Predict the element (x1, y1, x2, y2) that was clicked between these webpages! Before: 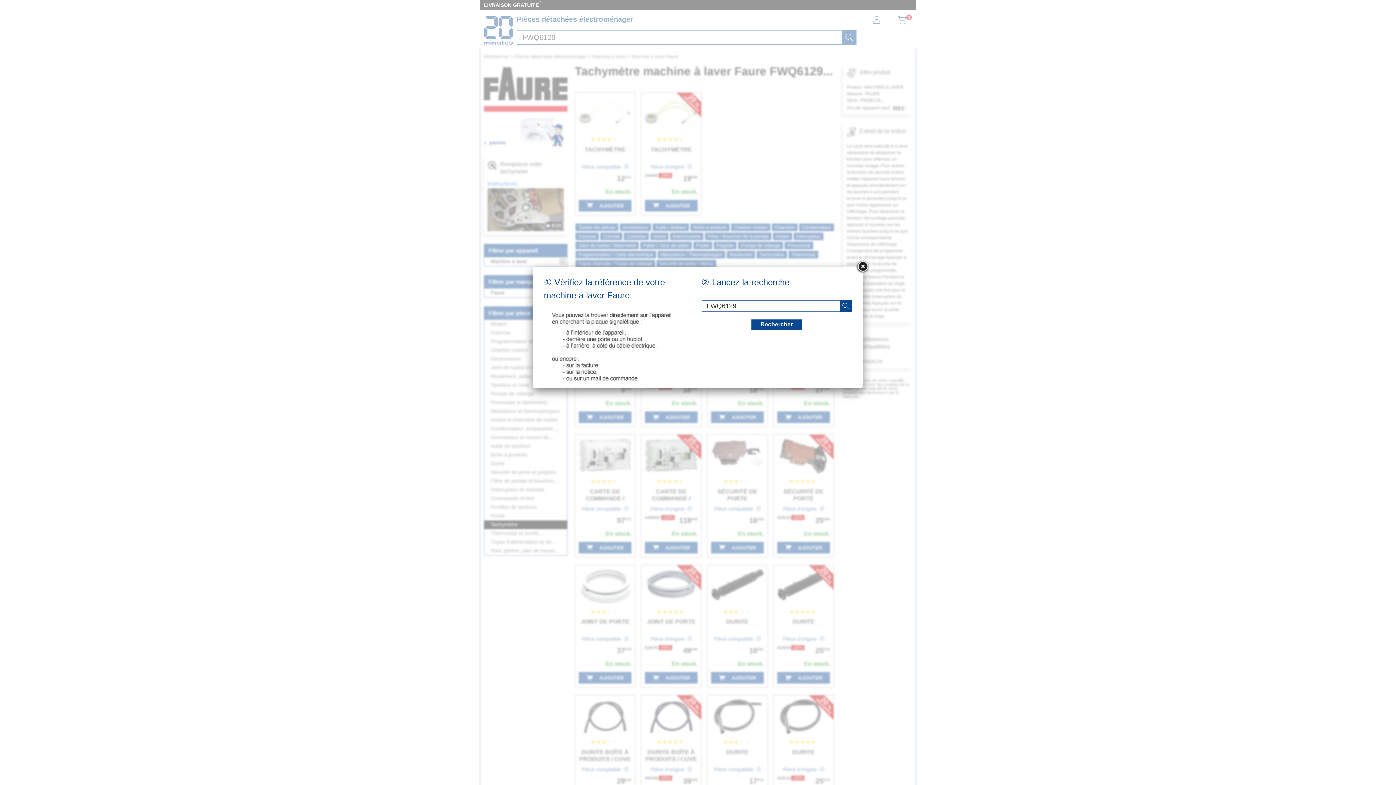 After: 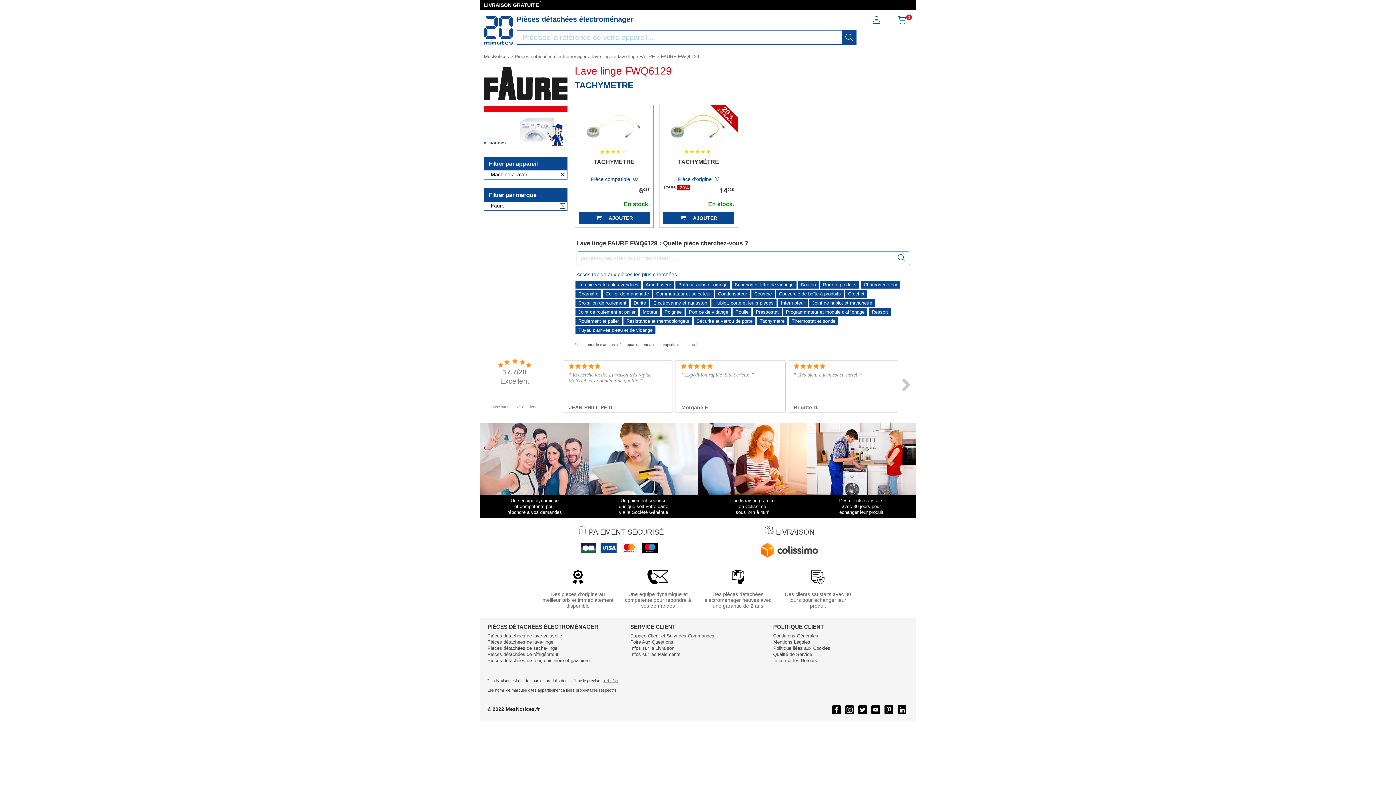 Action: bbox: (856, 260, 869, 273)